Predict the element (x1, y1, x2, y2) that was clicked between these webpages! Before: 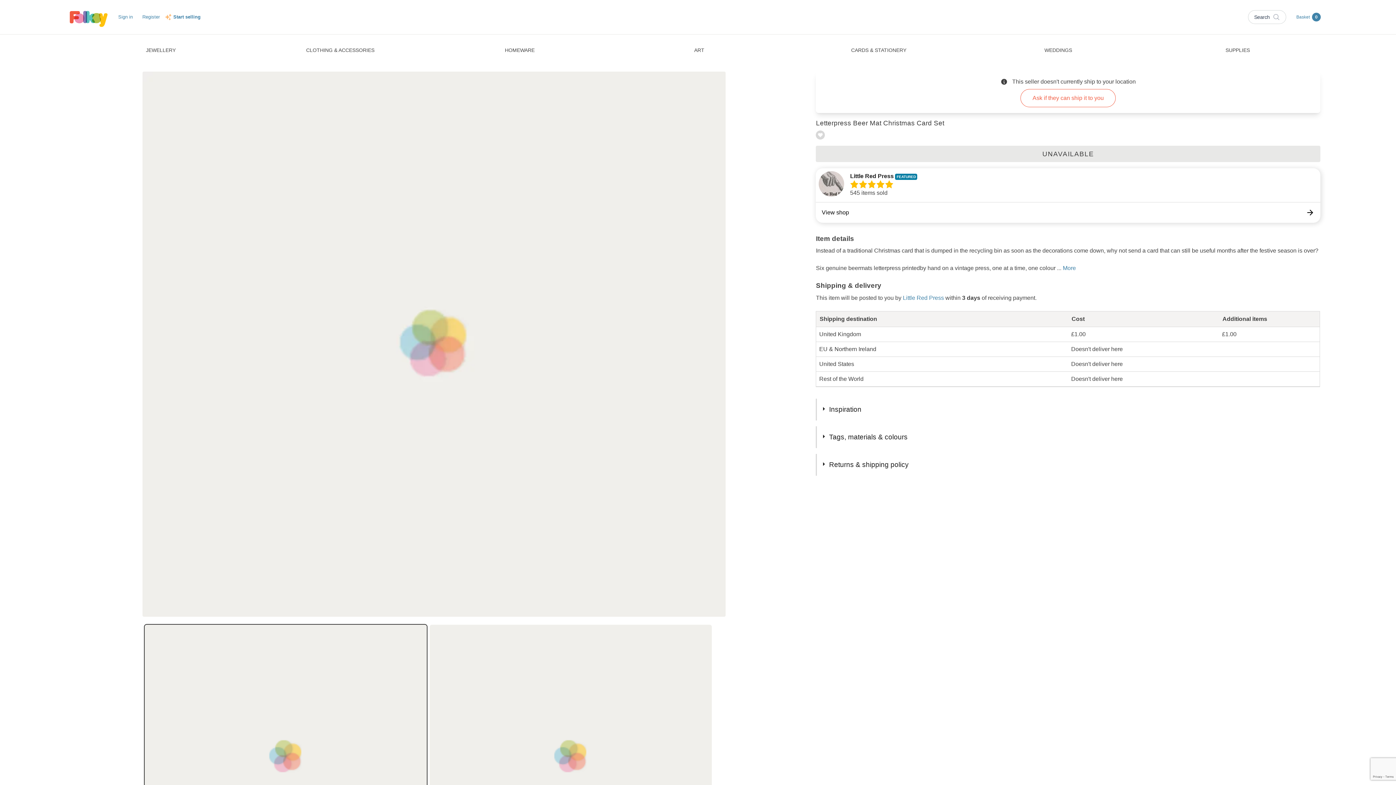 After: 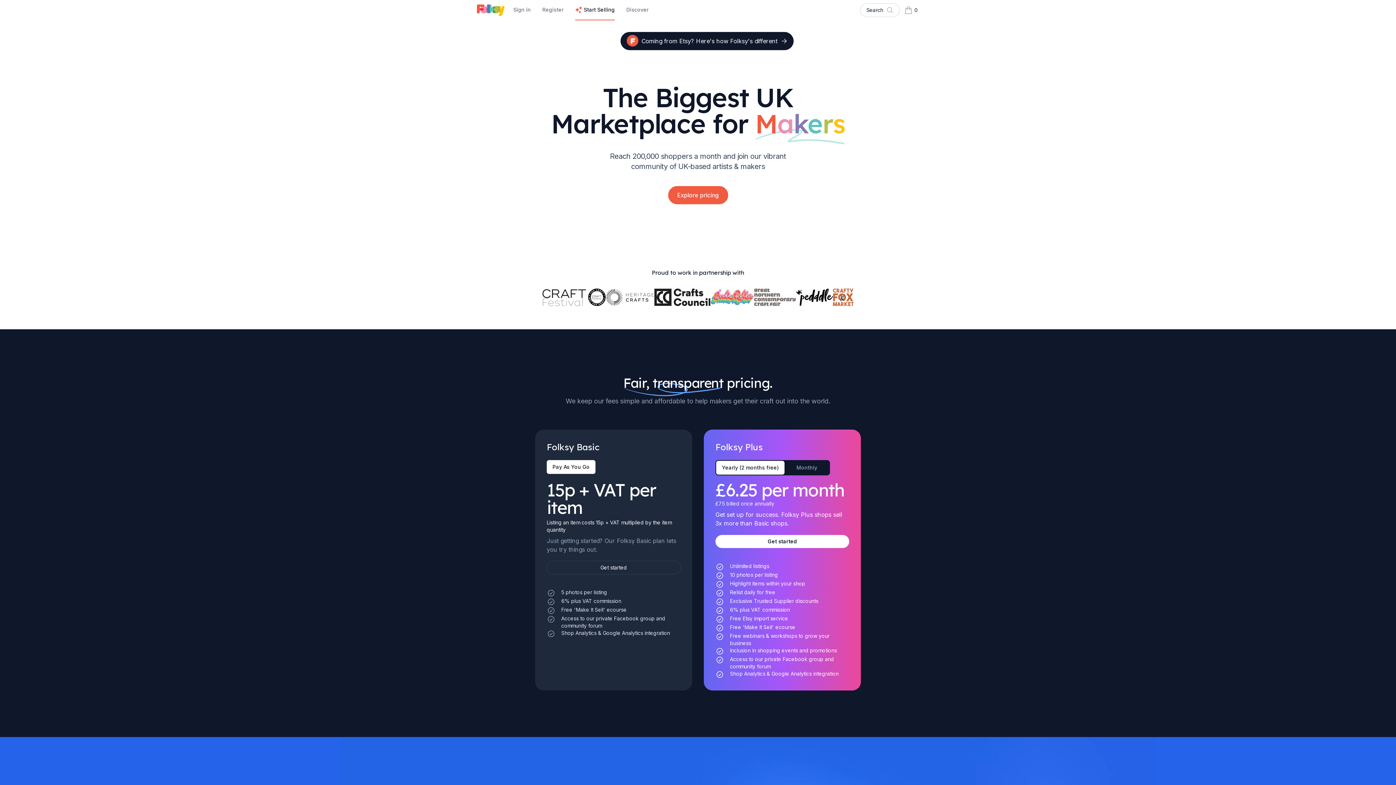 Action: label: Start selling bbox: (171, 14, 200, 19)